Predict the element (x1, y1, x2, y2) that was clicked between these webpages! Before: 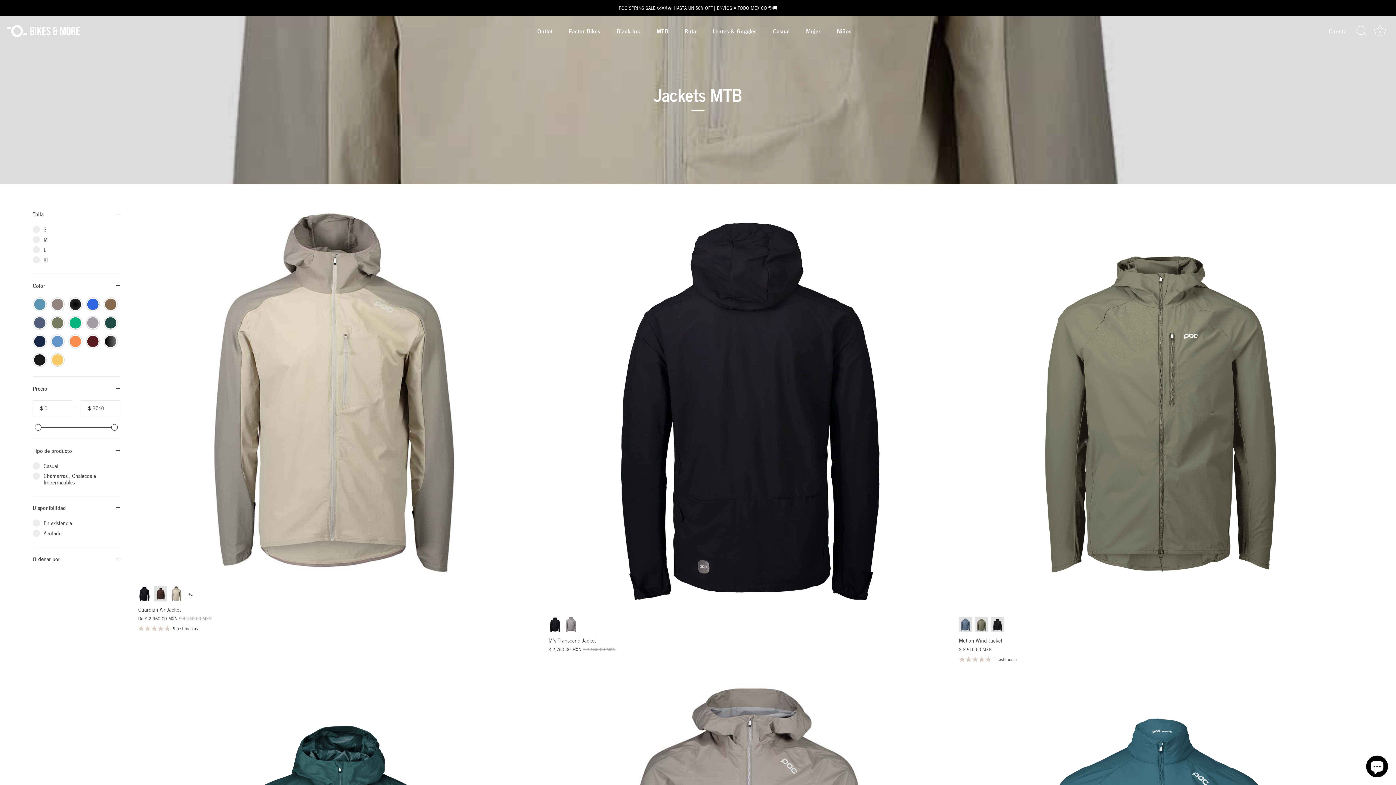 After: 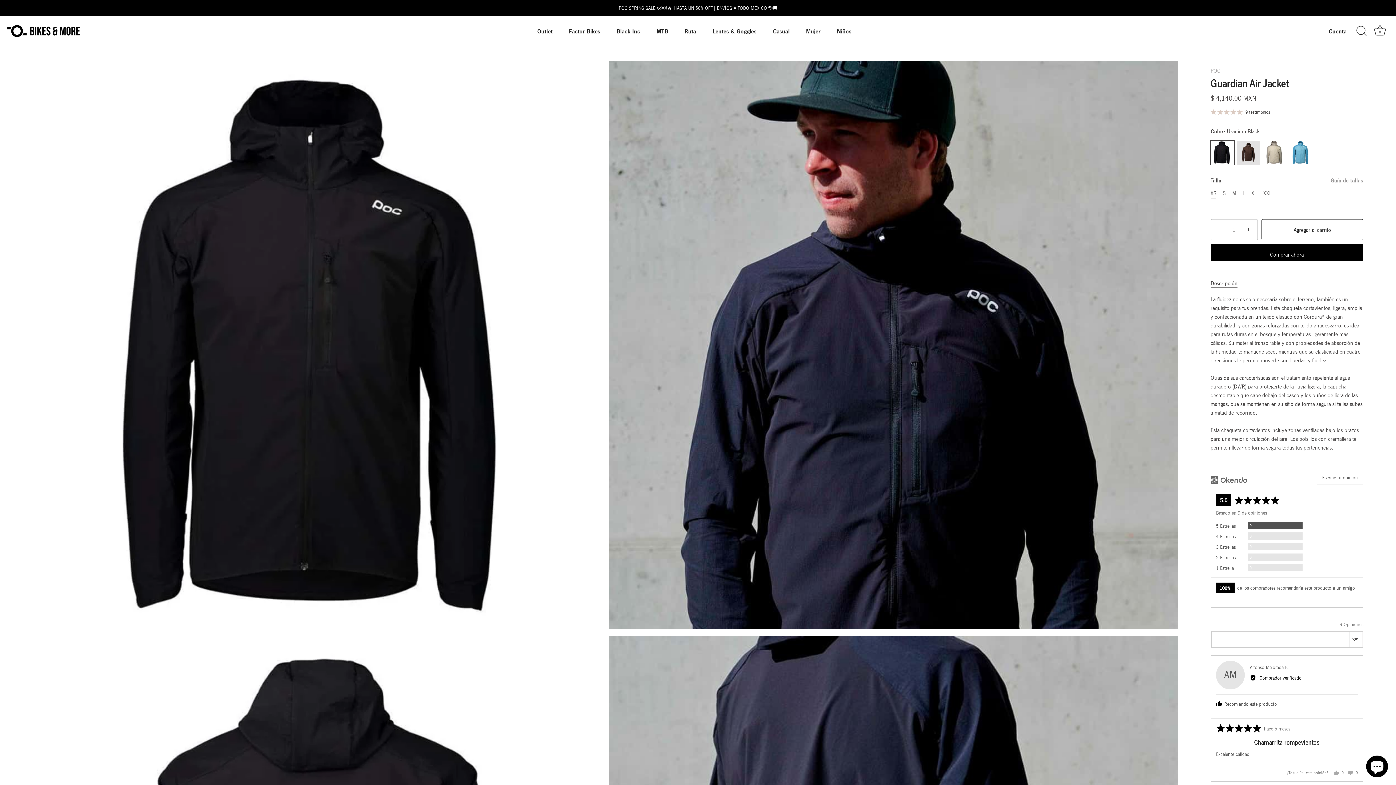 Action: label:  9 testimonios bbox: (138, 624, 541, 633)